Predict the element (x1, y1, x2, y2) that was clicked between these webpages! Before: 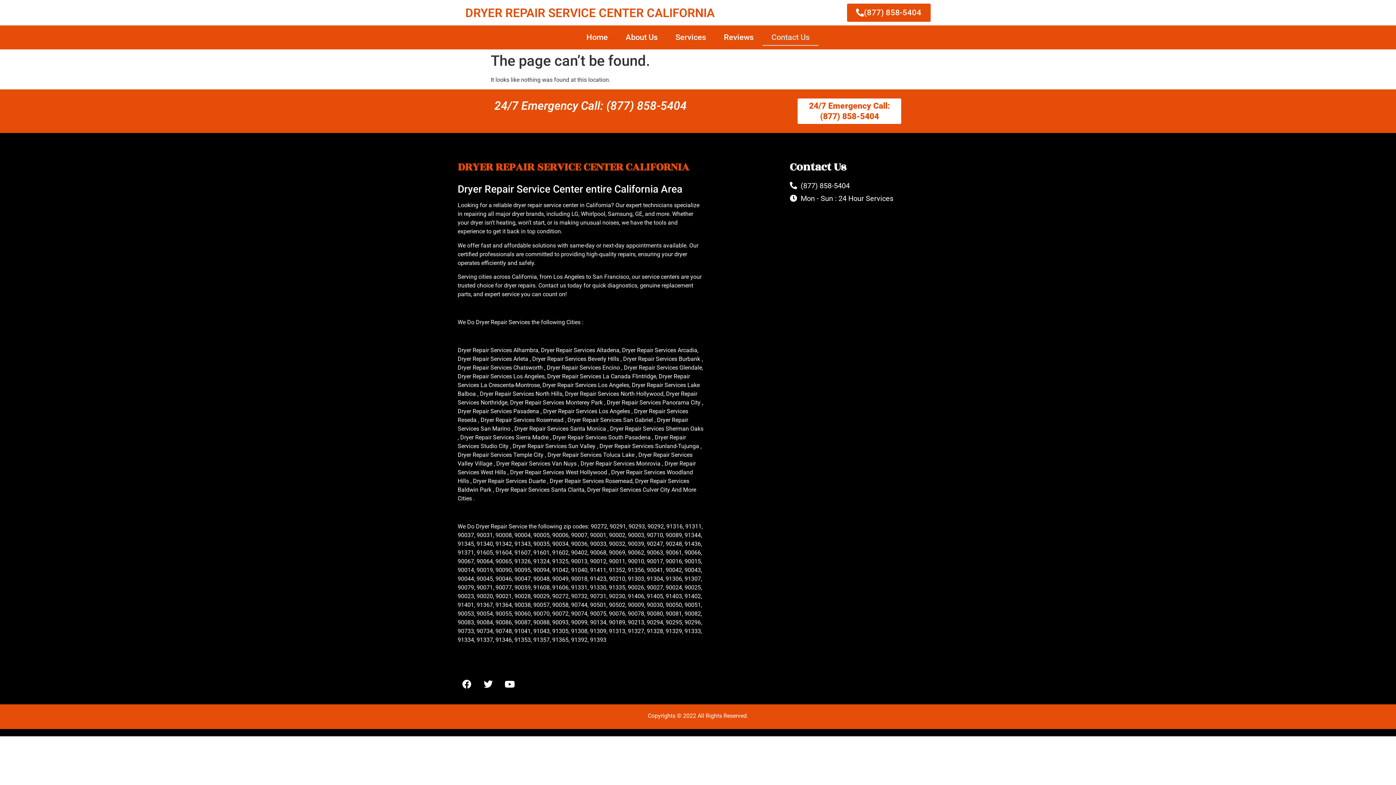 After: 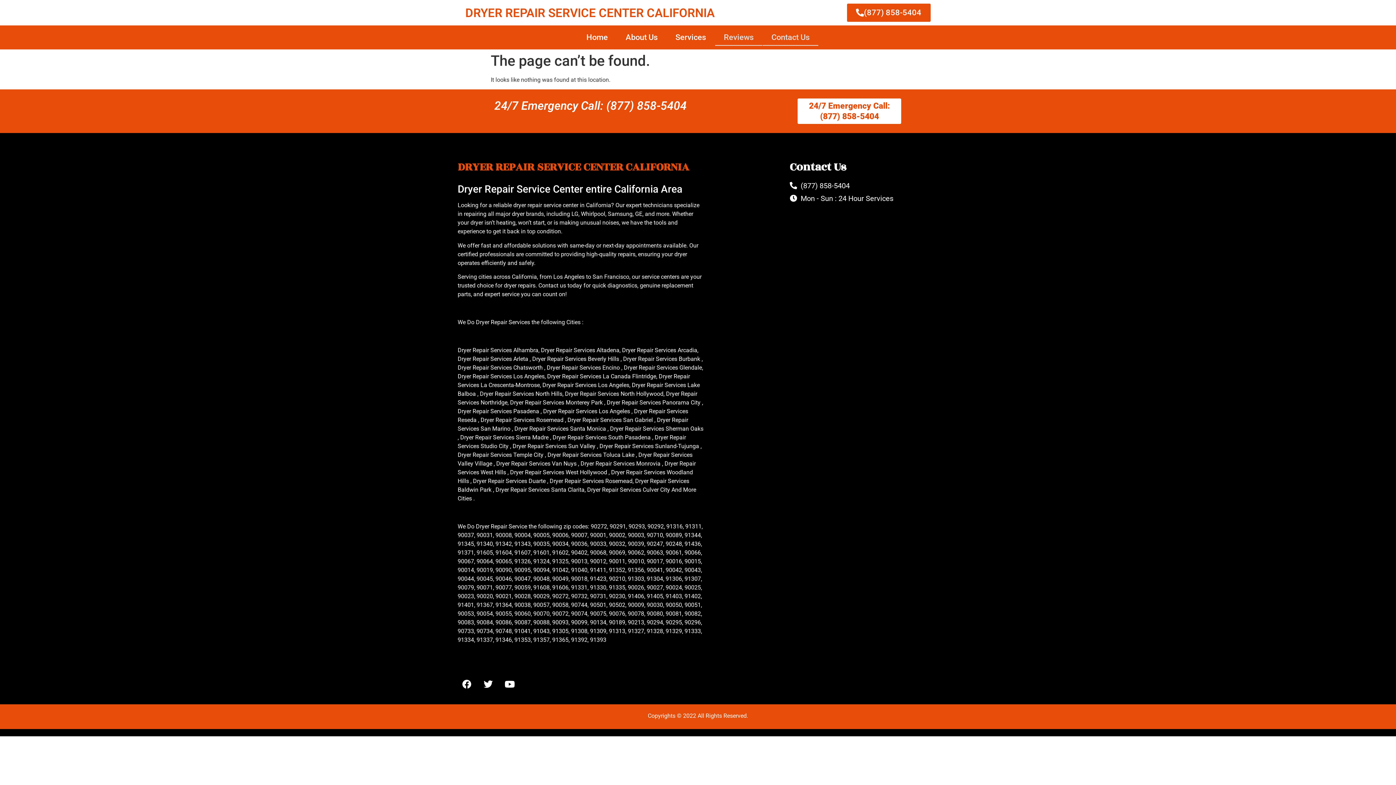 Action: label: Reviews bbox: (715, 29, 762, 45)